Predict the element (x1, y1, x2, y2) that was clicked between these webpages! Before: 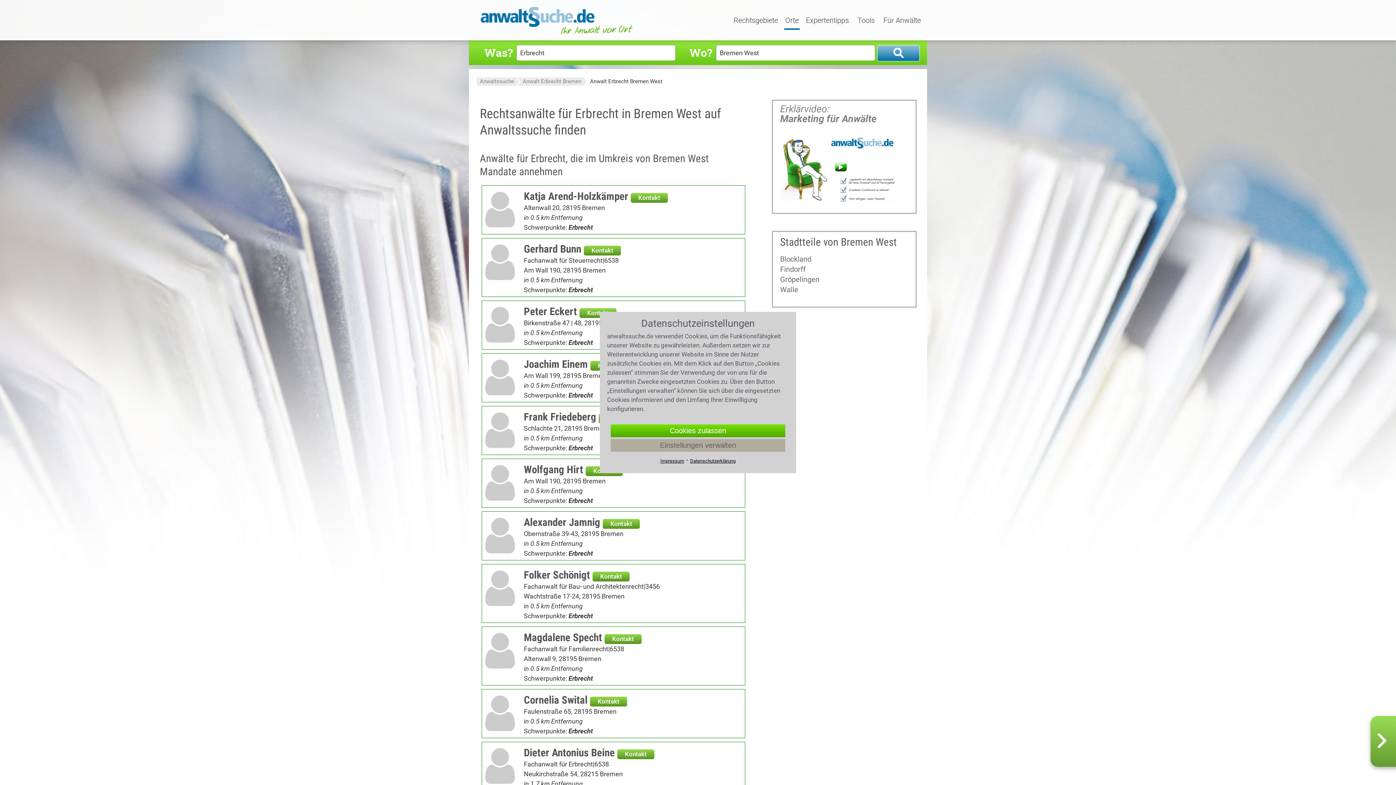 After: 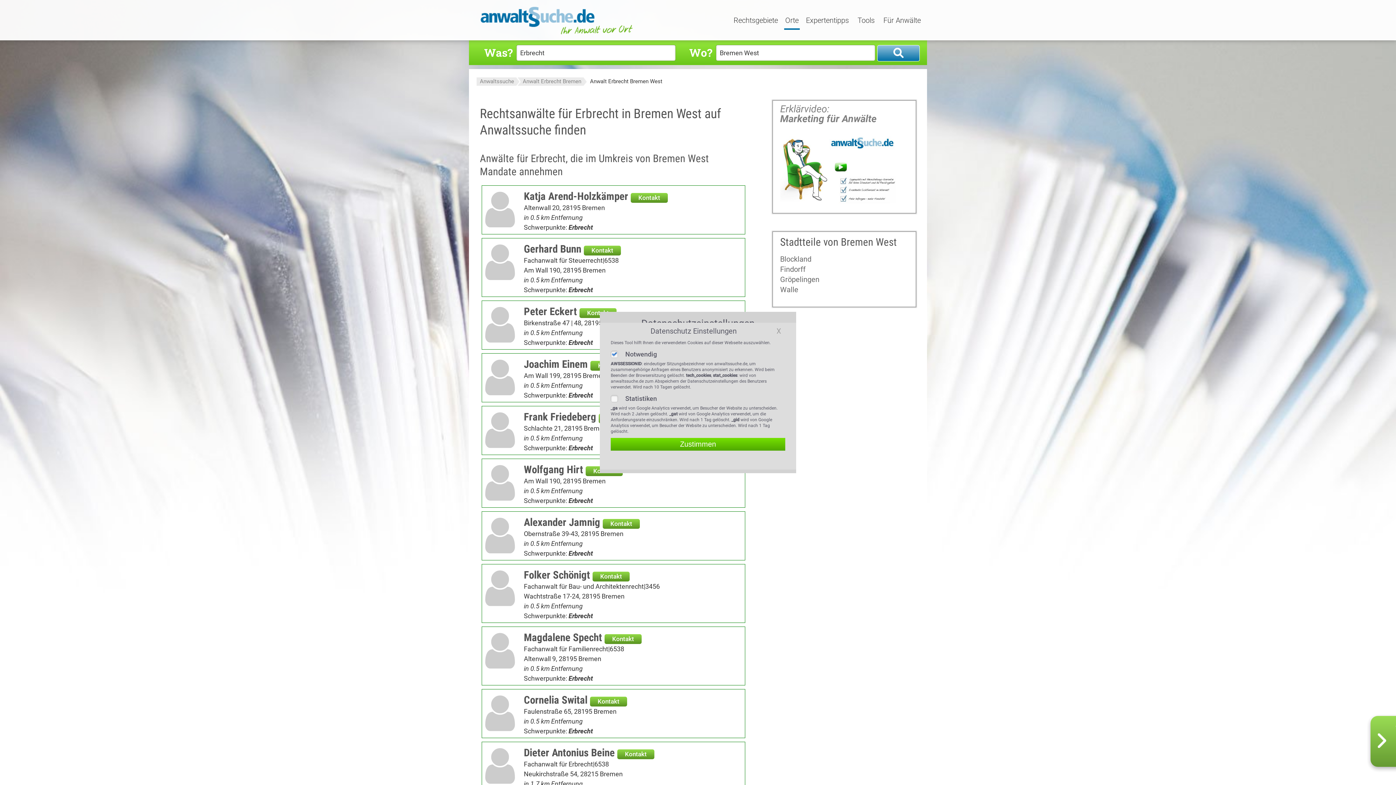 Action: bbox: (610, 439, 785, 452) label: Einstellungen verwalten